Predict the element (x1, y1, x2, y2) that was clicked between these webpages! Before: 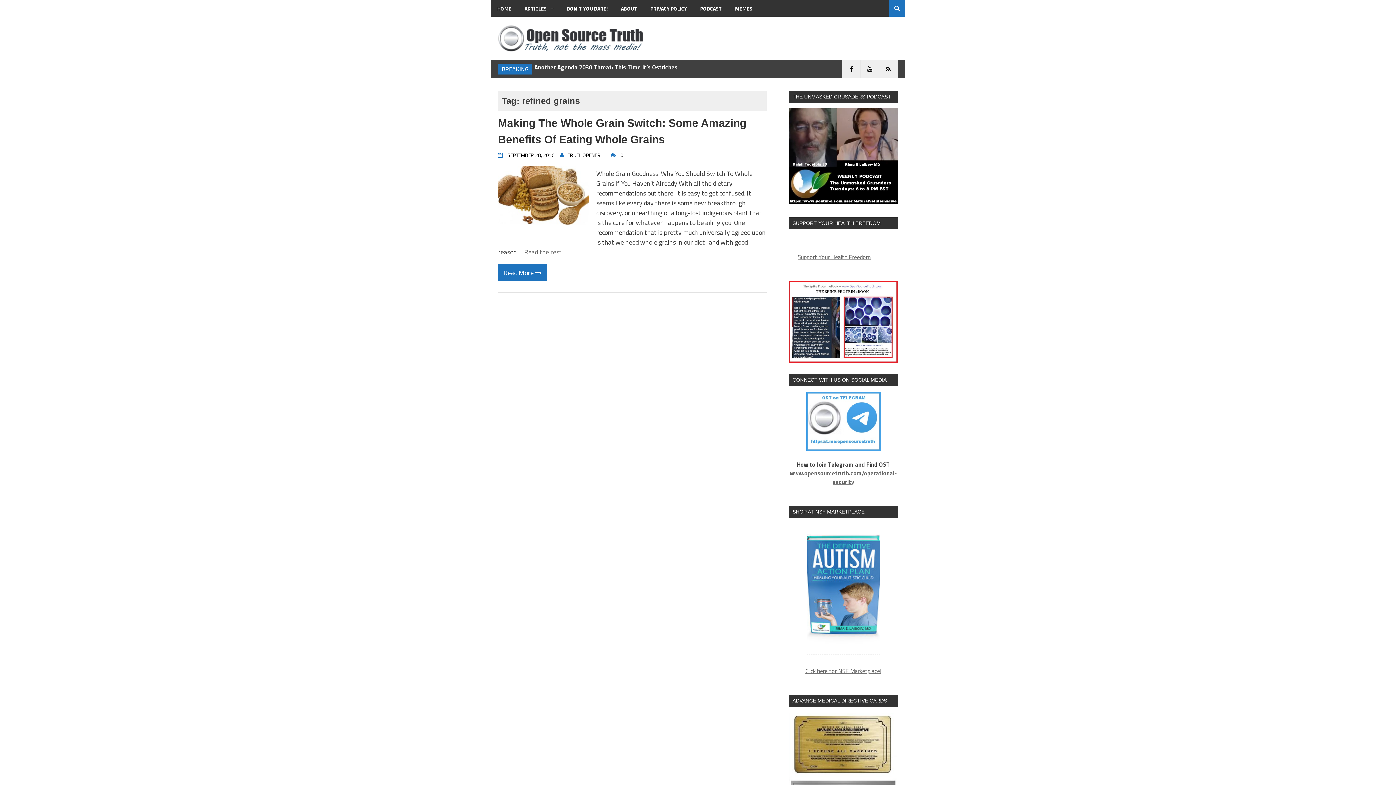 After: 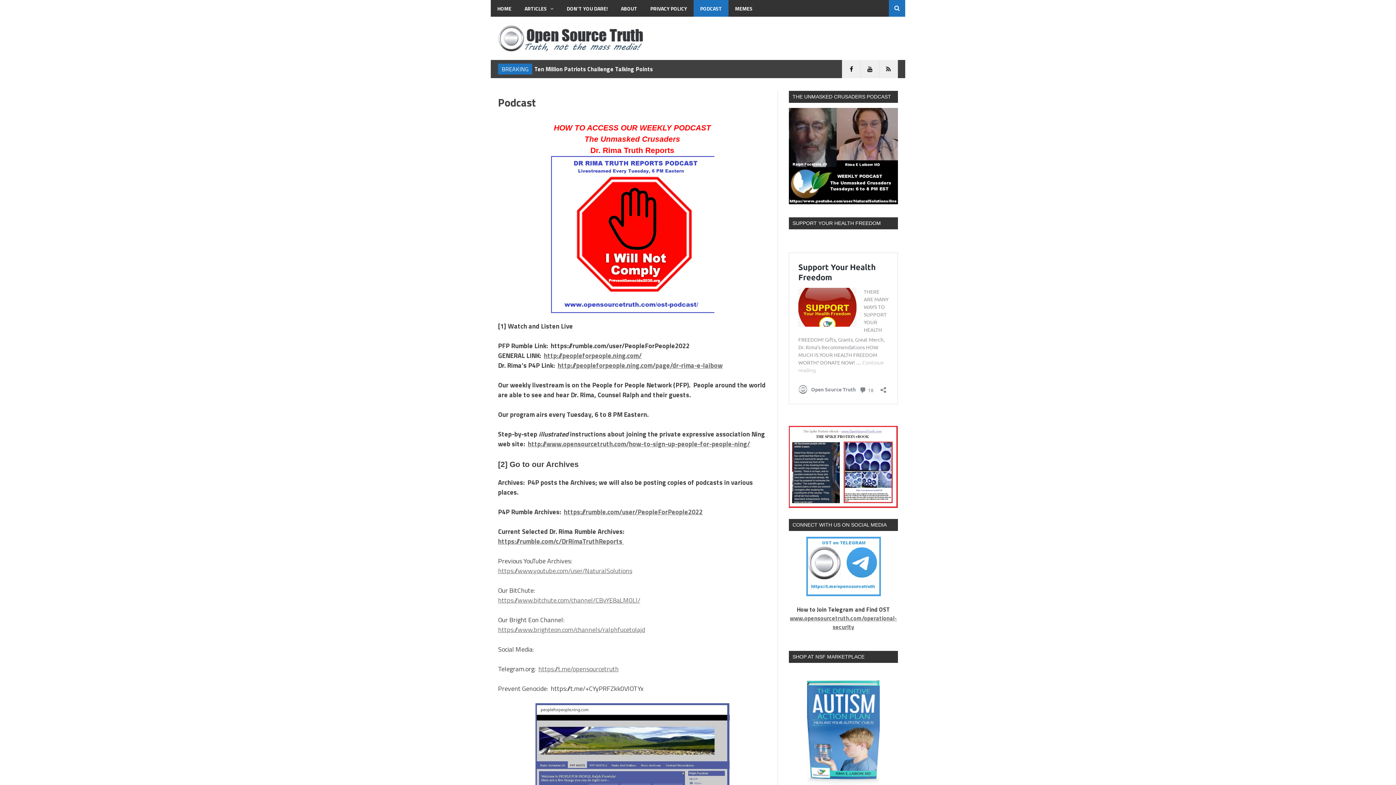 Action: bbox: (693, 0, 728, 16) label: PODCAST